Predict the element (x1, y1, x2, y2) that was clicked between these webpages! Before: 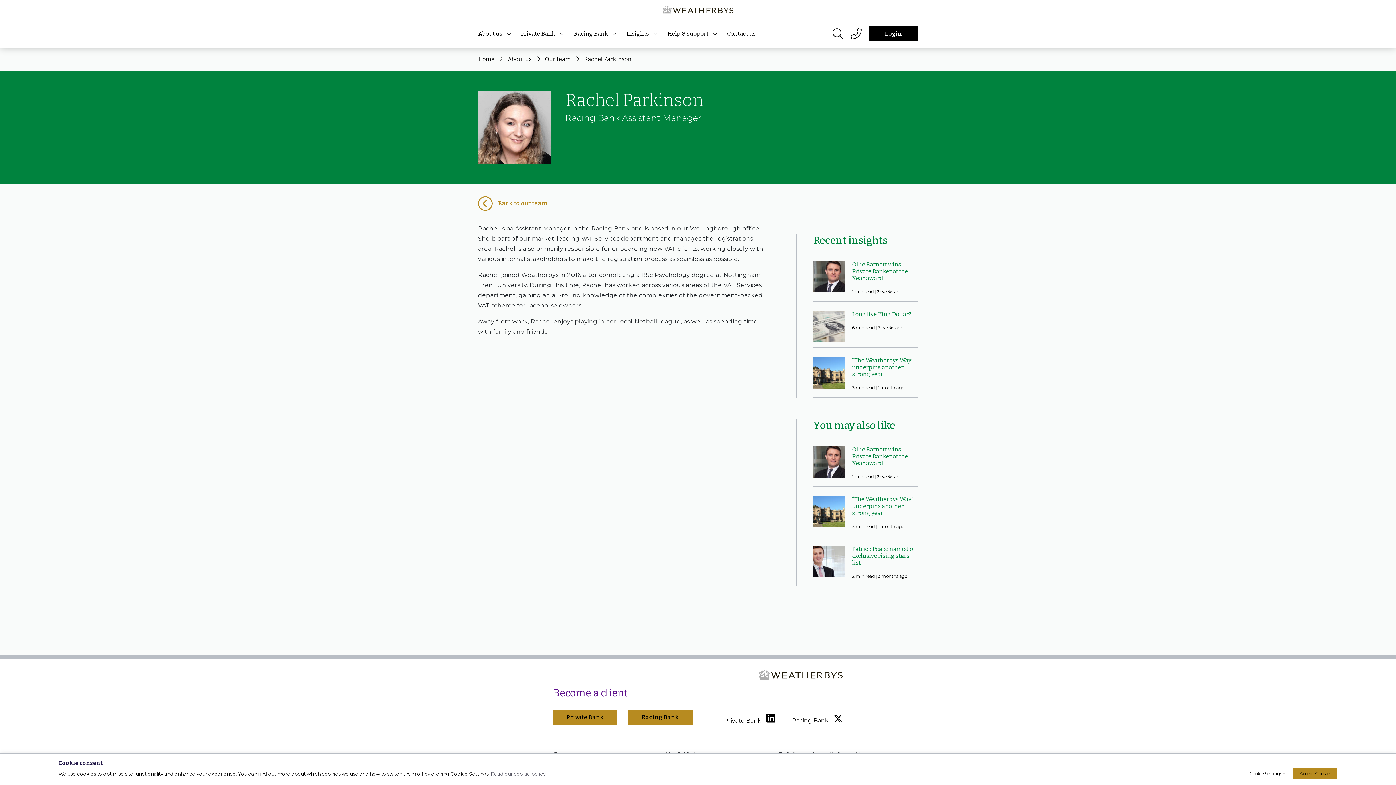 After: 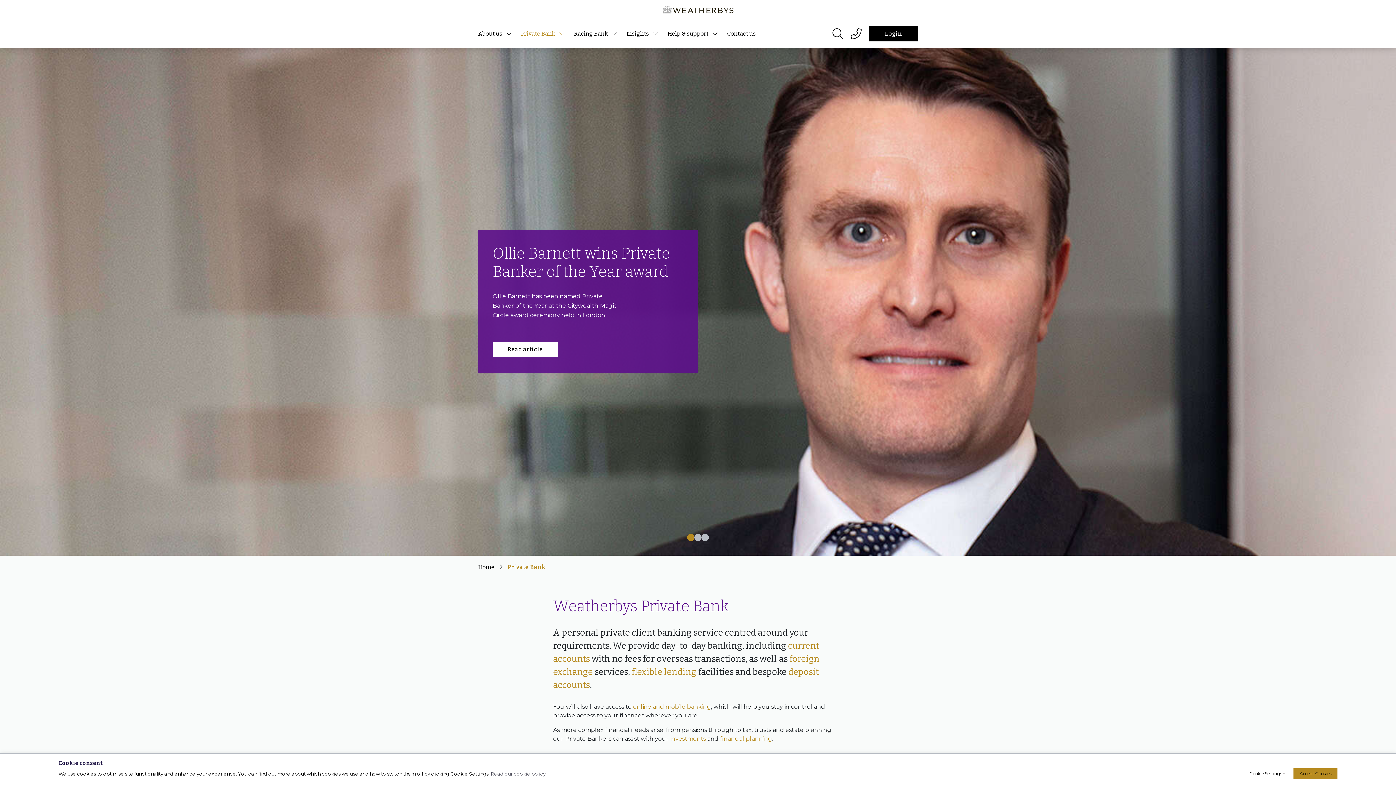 Action: bbox: (521, 20, 573, 47) label: Private Bank